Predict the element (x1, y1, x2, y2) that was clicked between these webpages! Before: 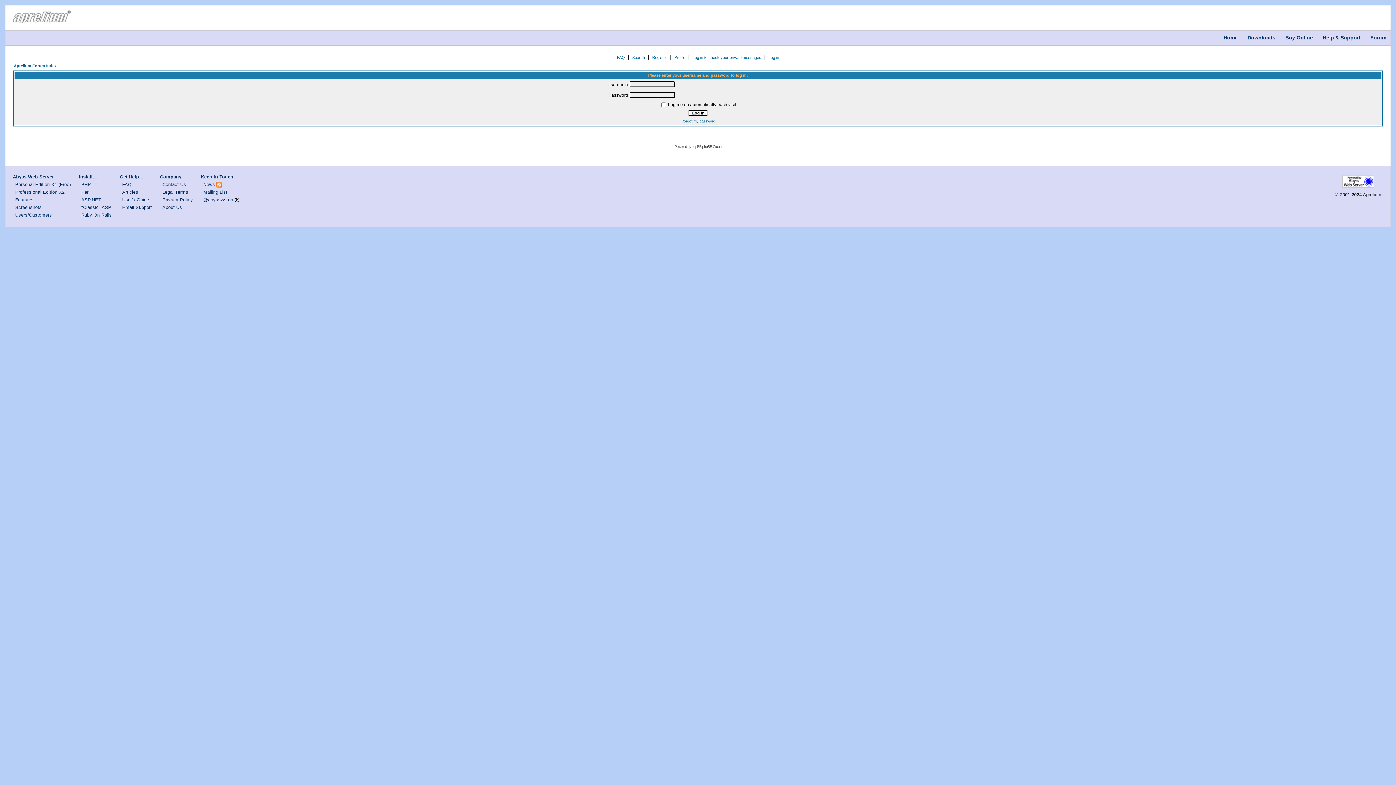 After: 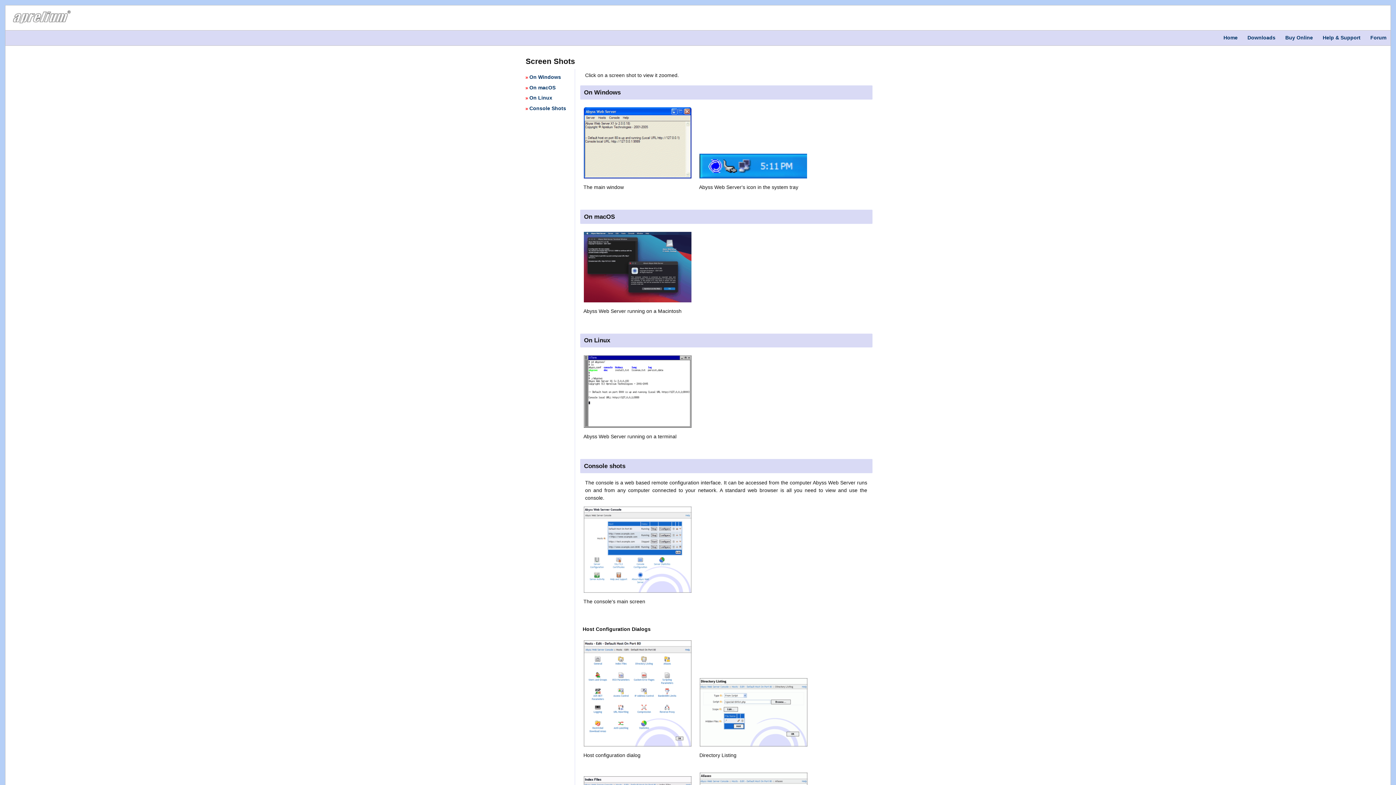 Action: bbox: (15, 205, 41, 210) label: Screenshots